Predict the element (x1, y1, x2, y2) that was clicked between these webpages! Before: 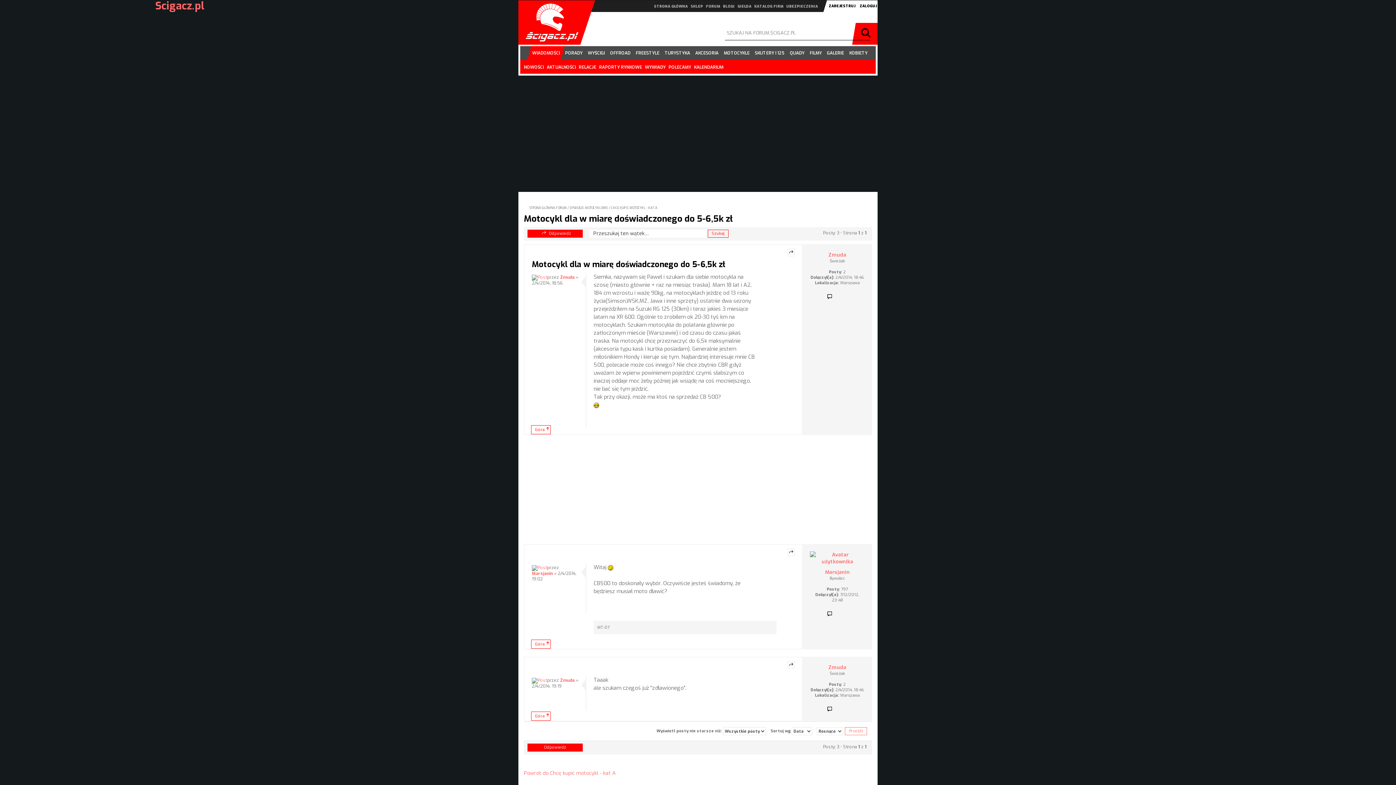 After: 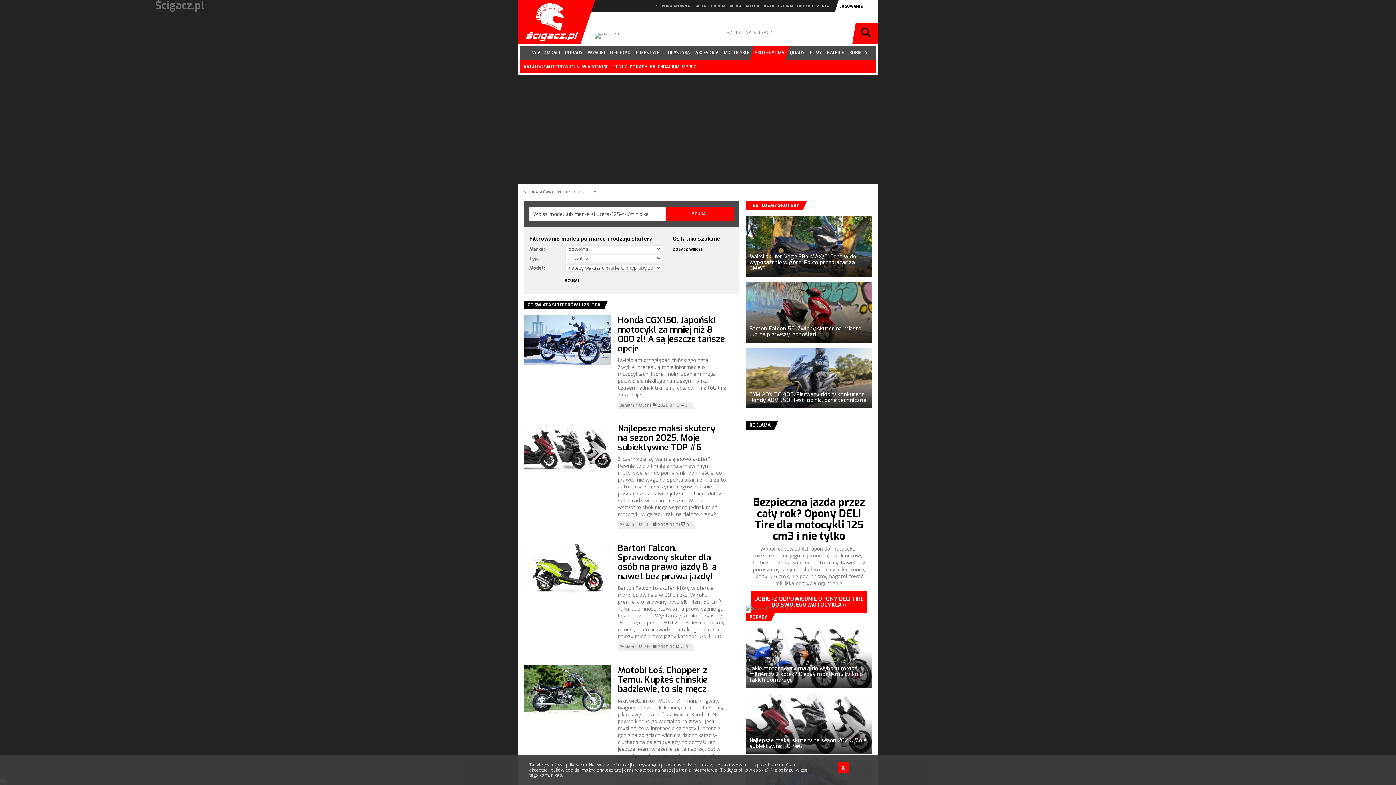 Action: label: SKUTERY I 125 bbox: (753, 46, 785, 60)